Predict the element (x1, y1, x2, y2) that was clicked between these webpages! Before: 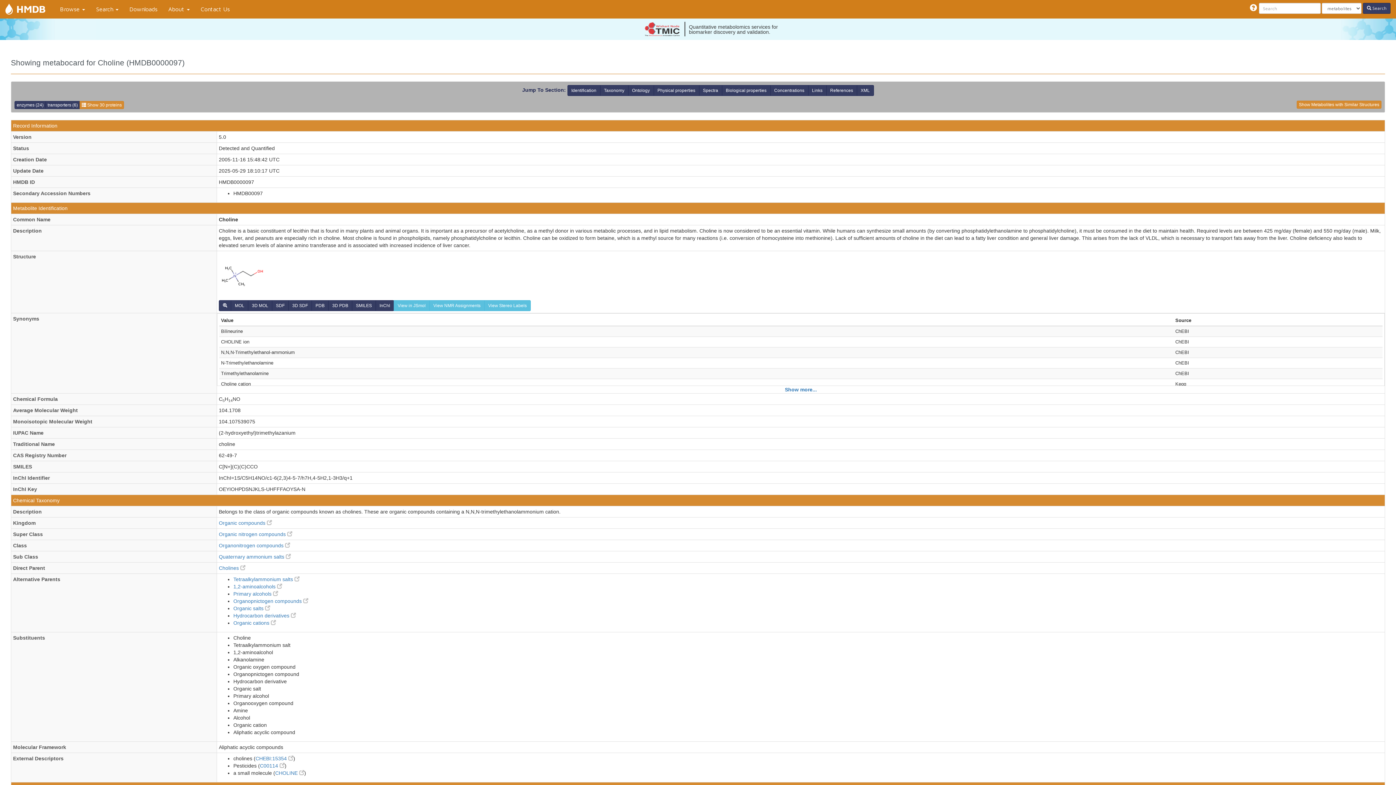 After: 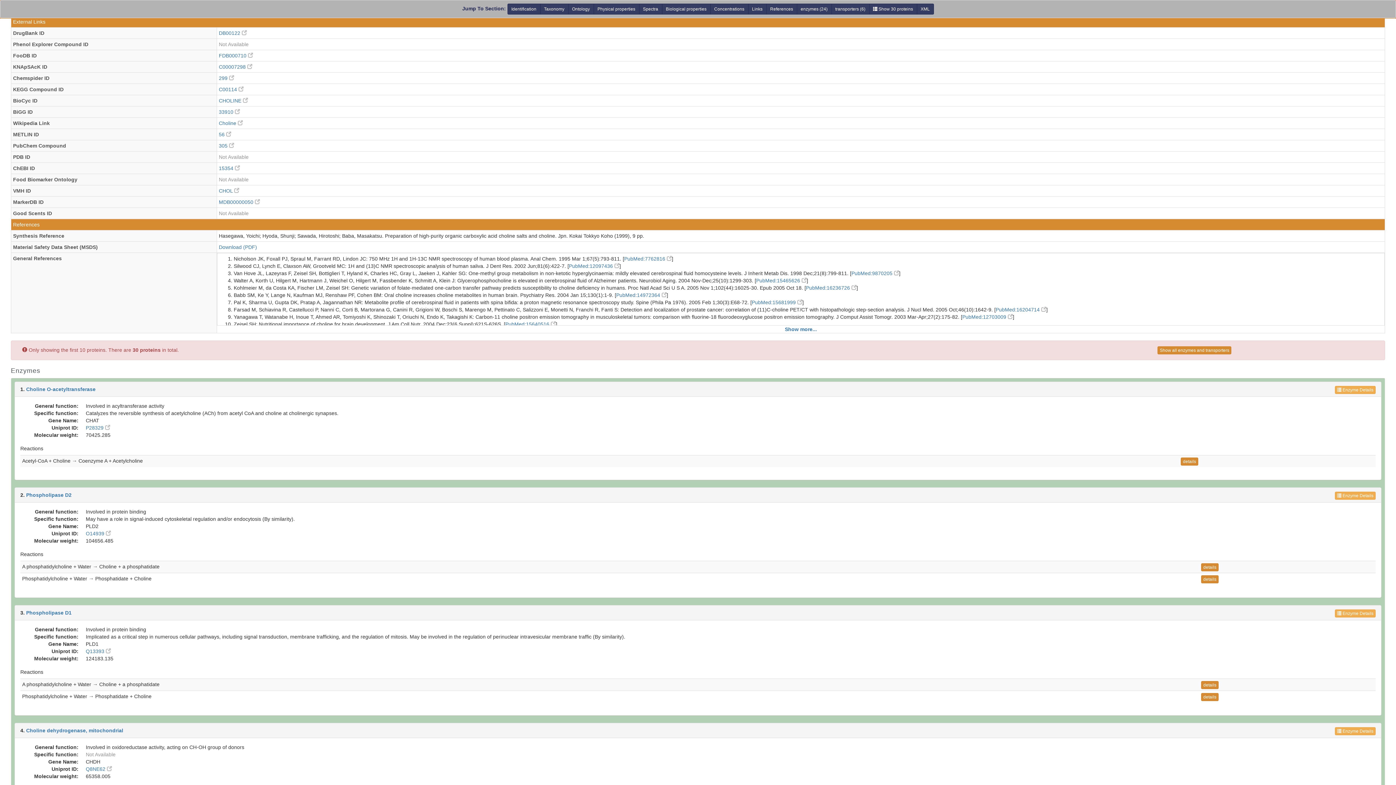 Action: bbox: (808, 85, 826, 96) label: Links